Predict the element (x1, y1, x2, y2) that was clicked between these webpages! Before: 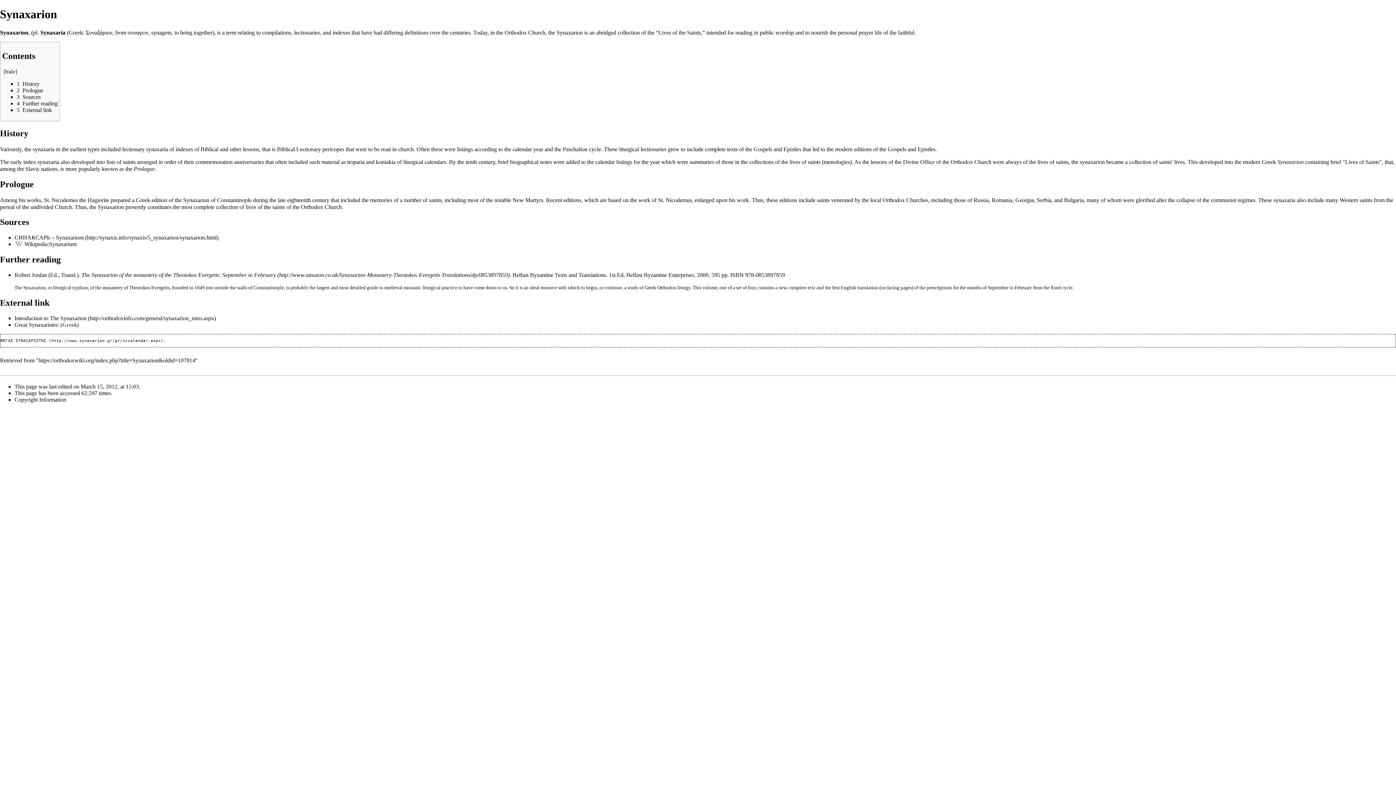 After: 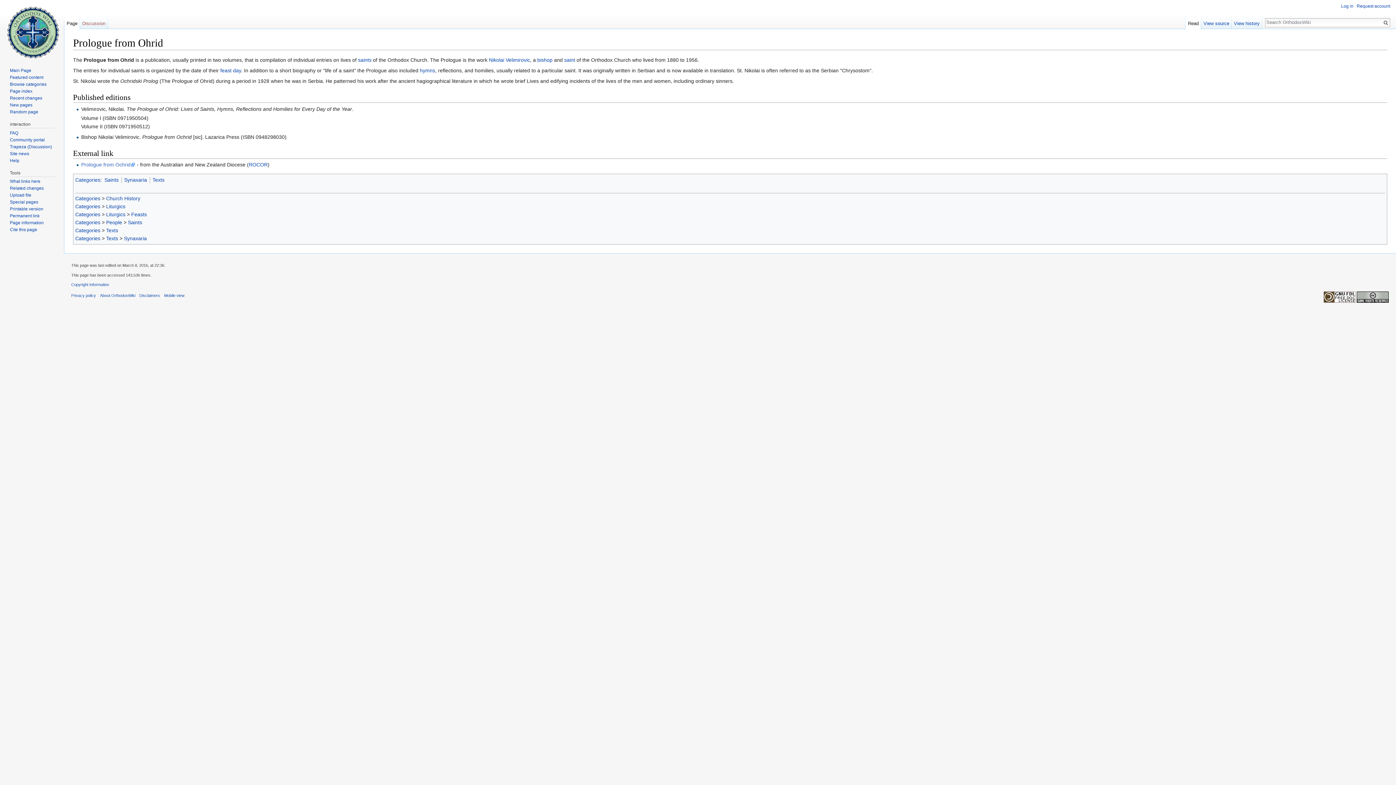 Action: label: Prologue bbox: (133, 165, 154, 171)